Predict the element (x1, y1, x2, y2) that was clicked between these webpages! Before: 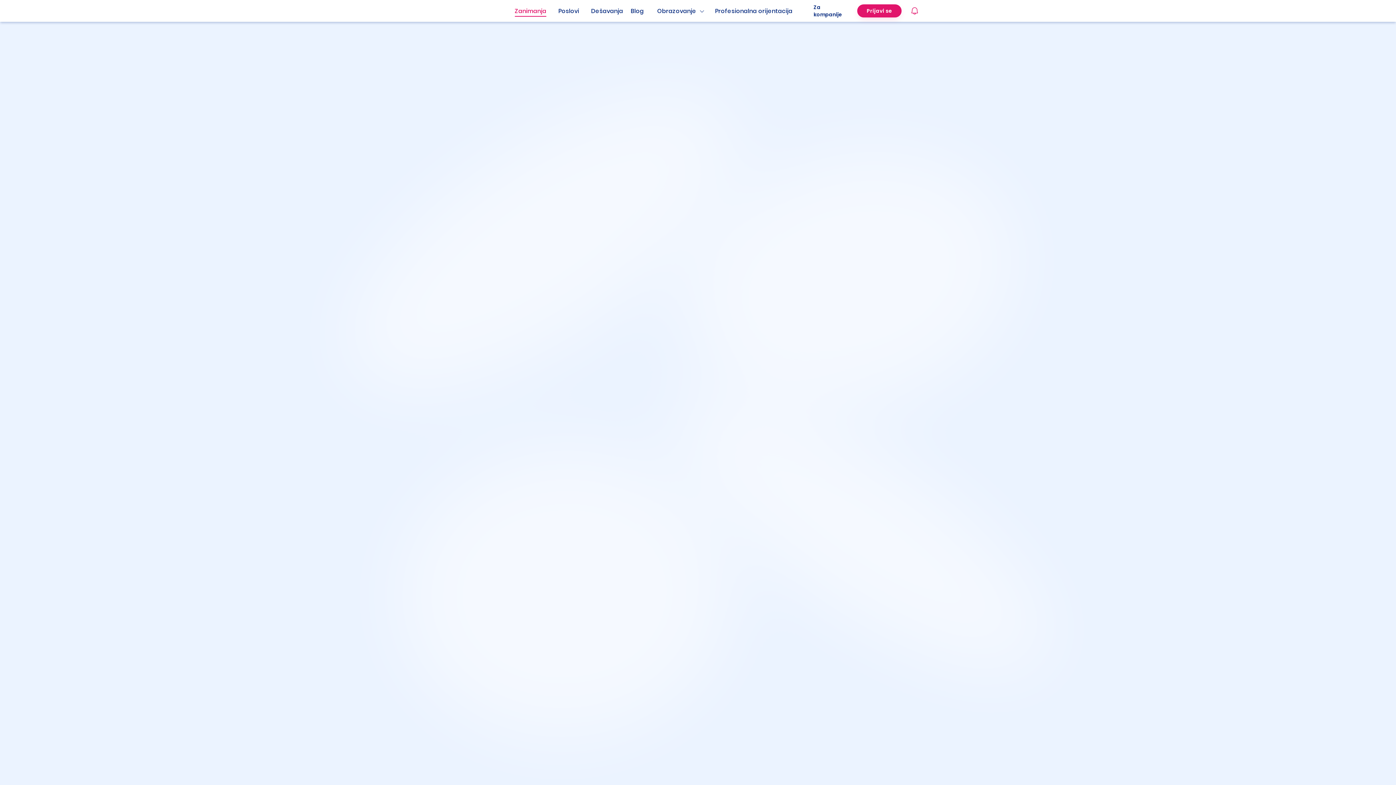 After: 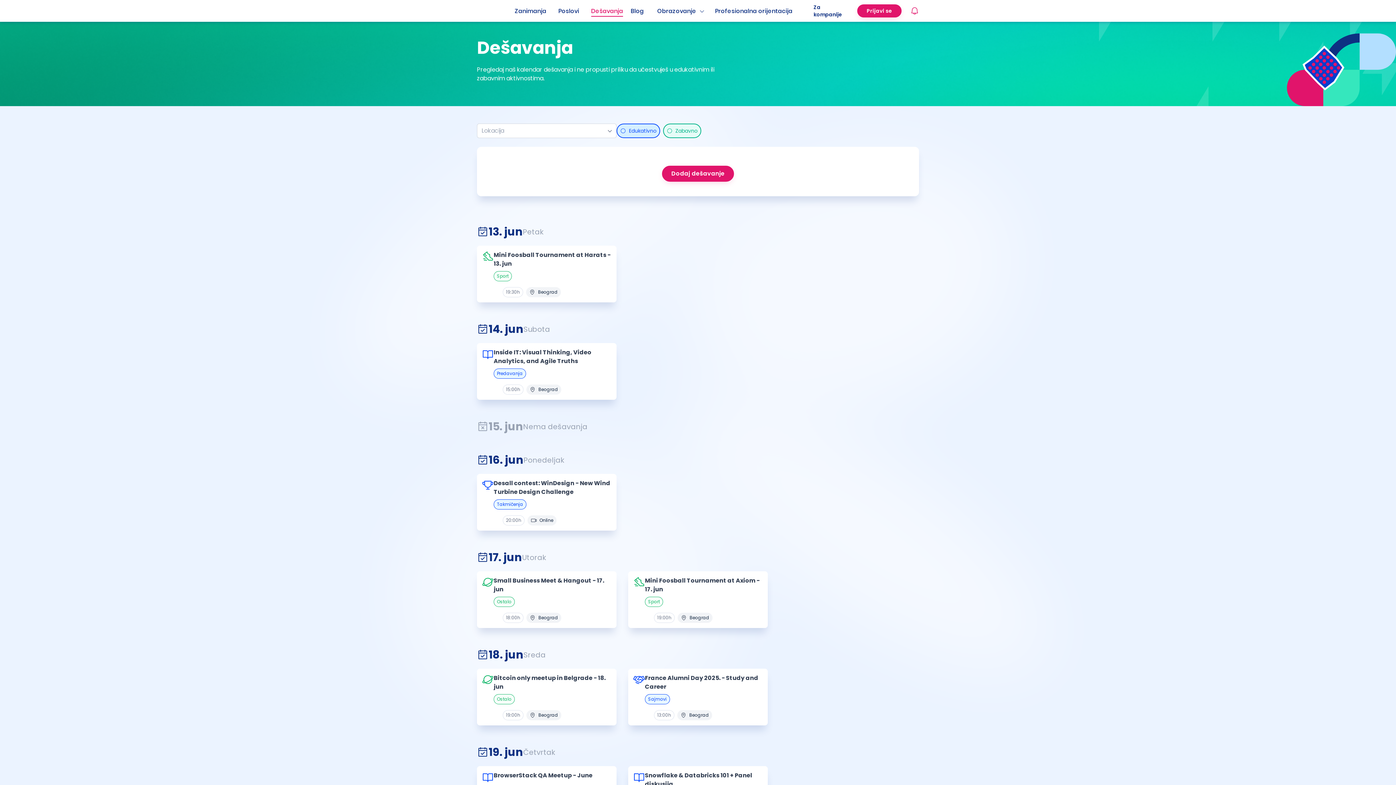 Action: label: Dešavanja bbox: (591, 2, 623, 19)